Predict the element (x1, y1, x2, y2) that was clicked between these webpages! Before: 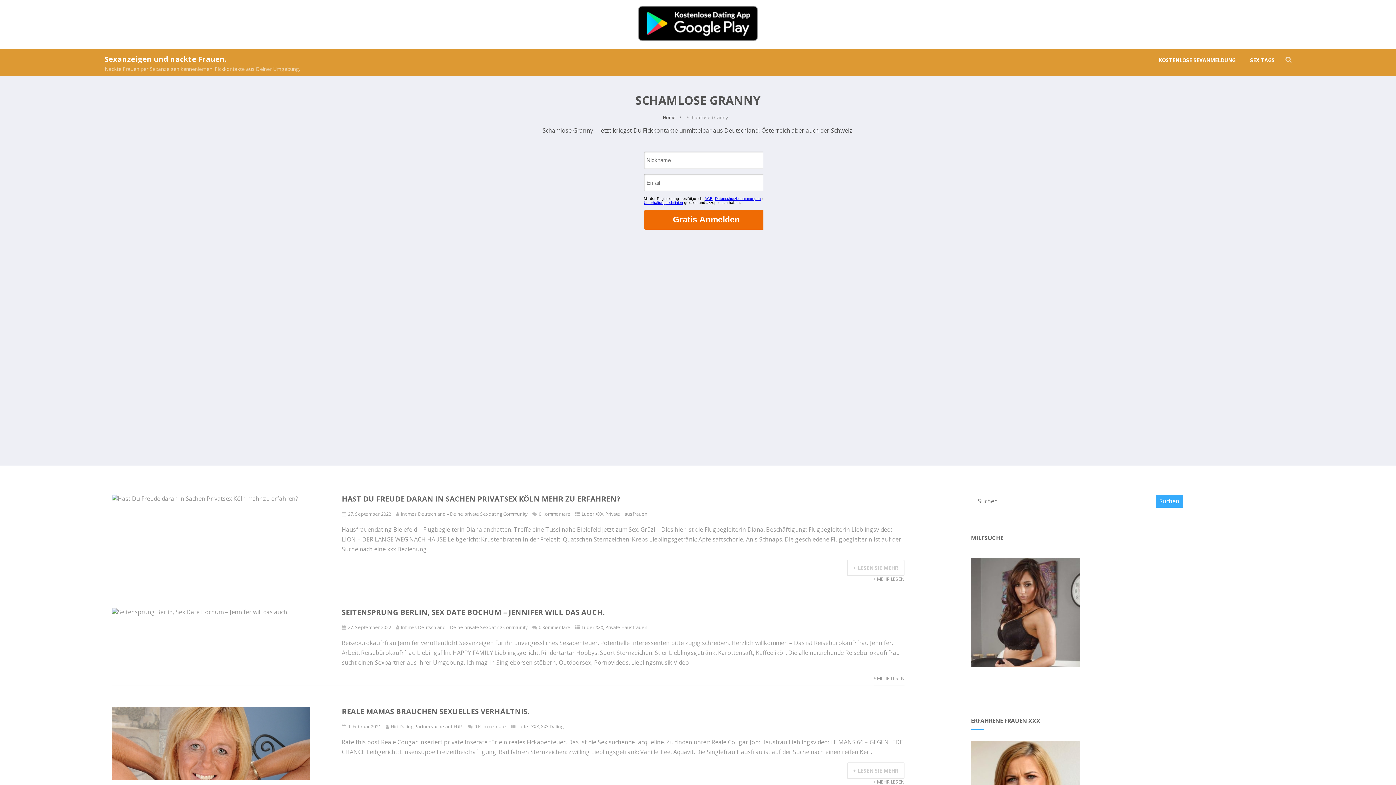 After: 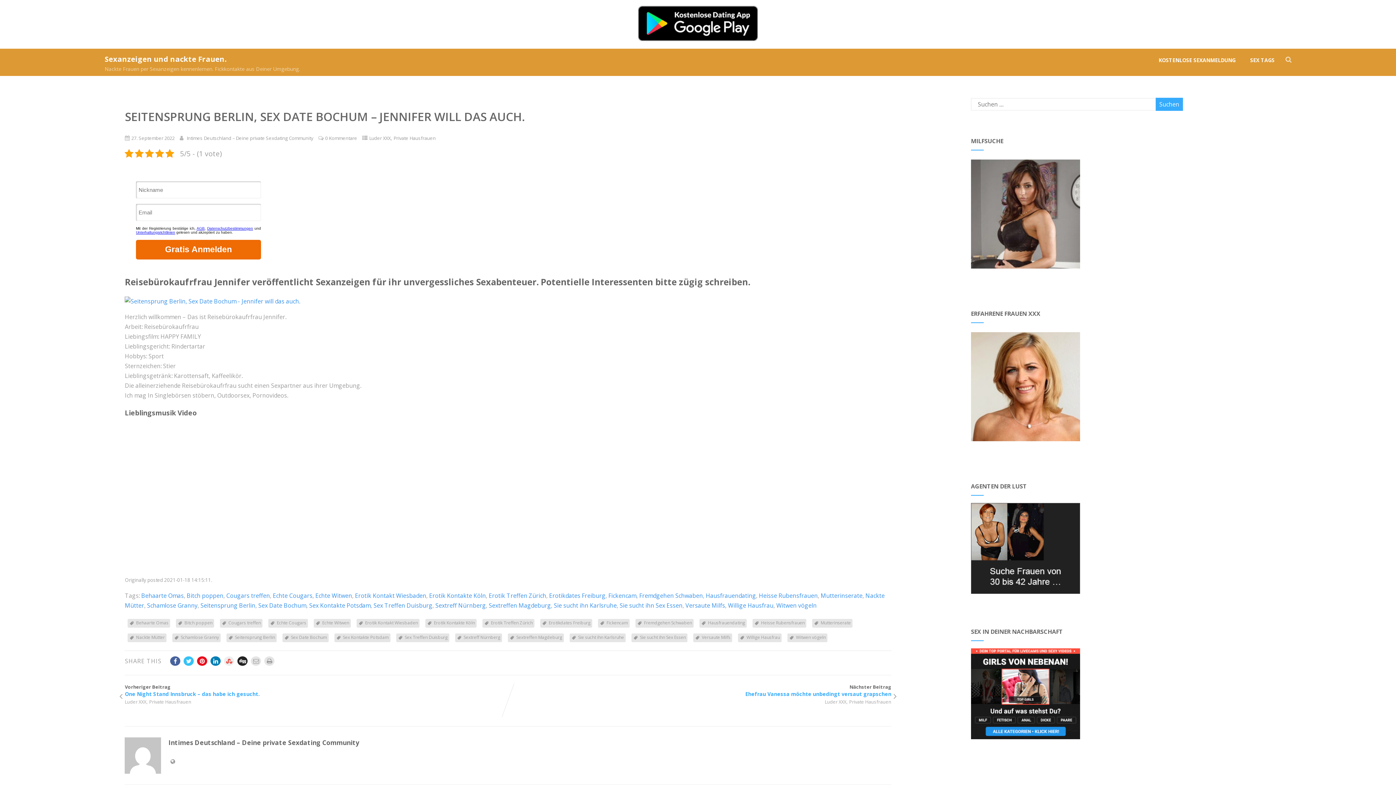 Action: bbox: (341, 607, 604, 617) label: SEITENSPRUNG BERLIN, SEX DATE BOCHUM – JENNIFER WILL DAS AUCH.